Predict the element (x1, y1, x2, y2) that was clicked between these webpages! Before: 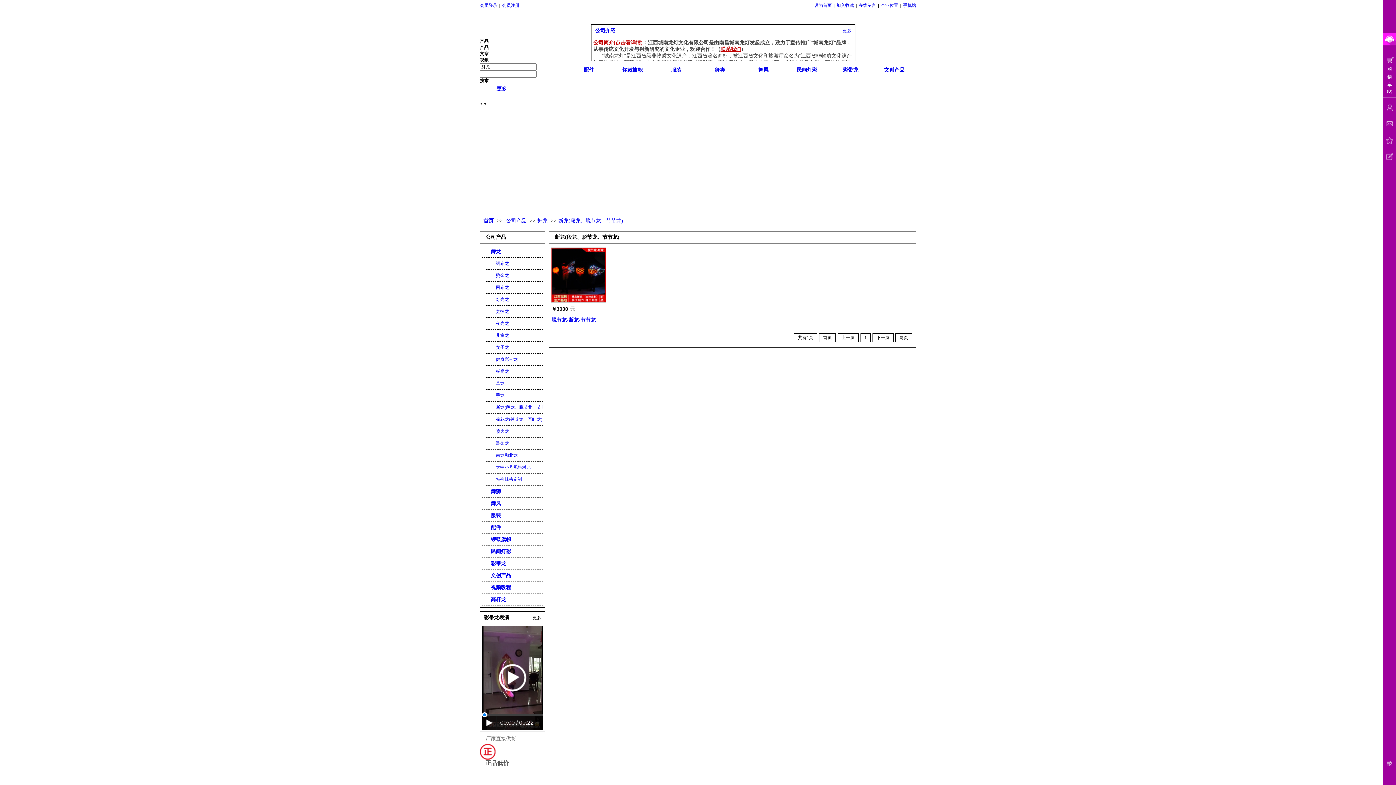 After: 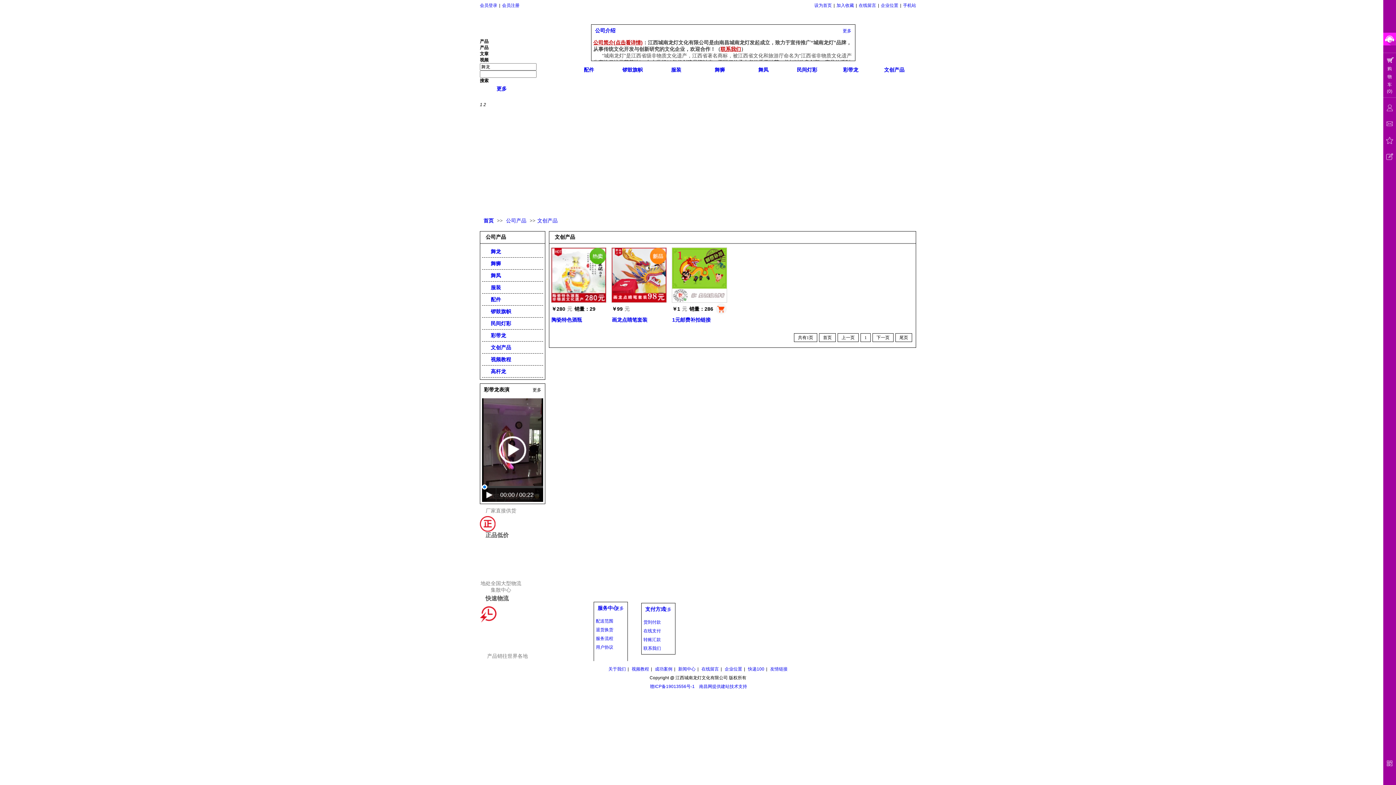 Action: label:  文创产品 bbox: (485, 569, 539, 581)